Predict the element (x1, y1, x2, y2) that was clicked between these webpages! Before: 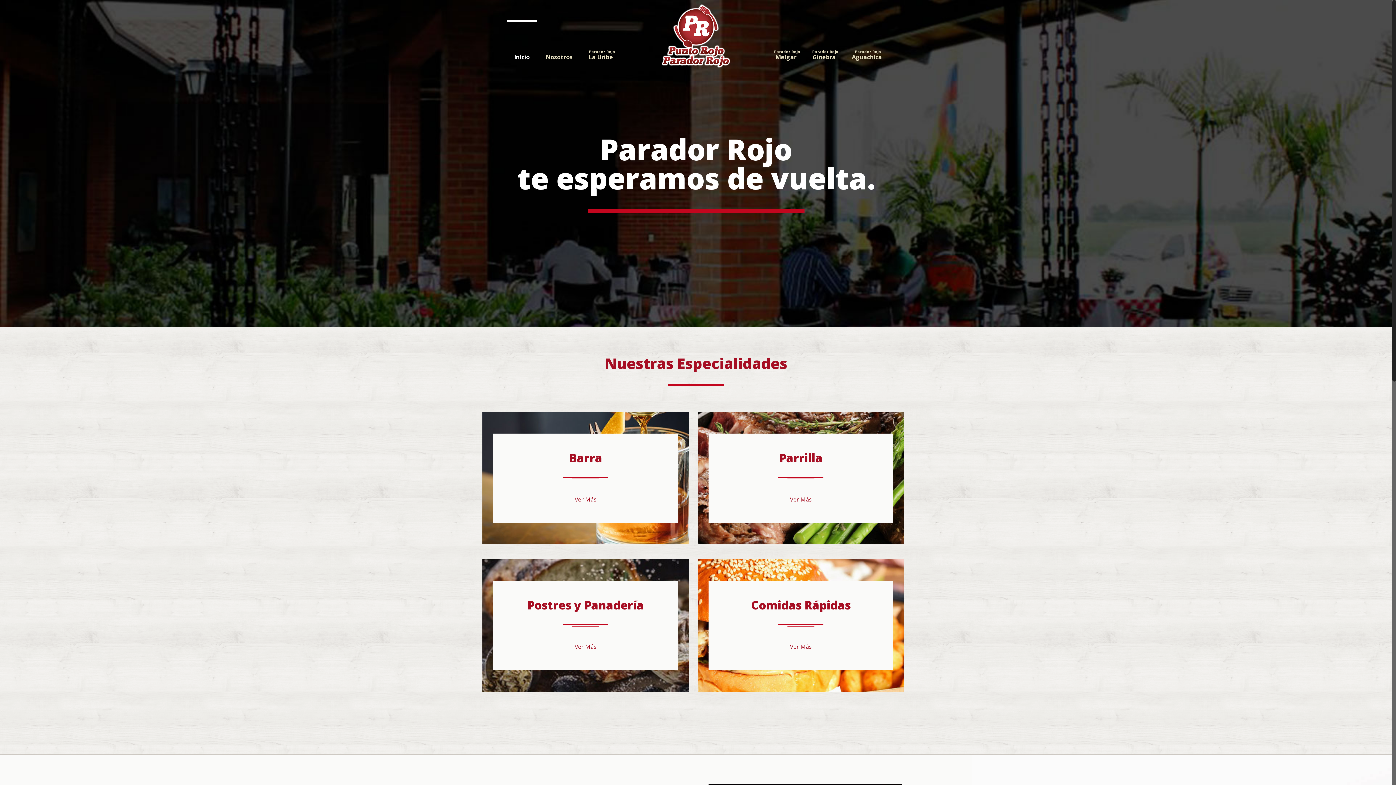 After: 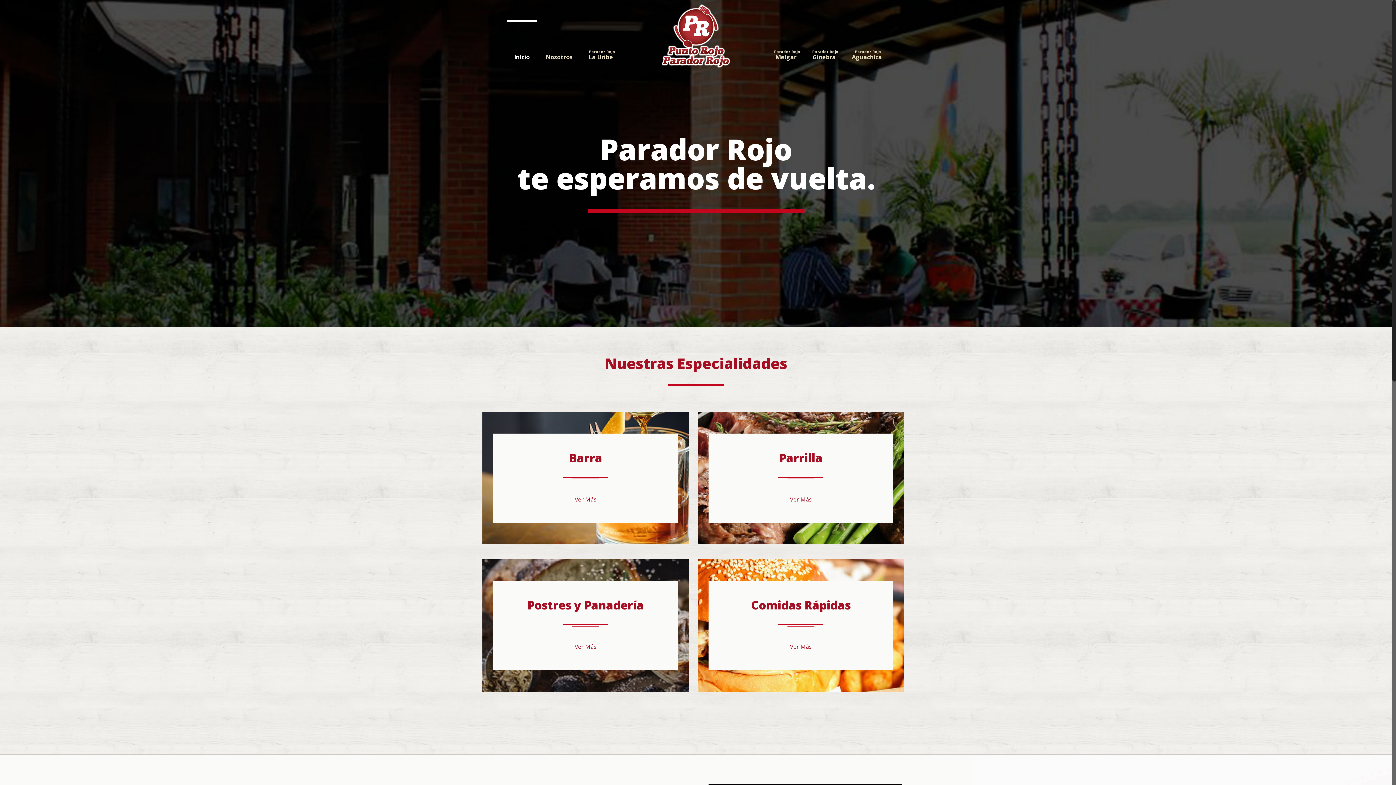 Action: label: Inicio bbox: (507, 21, 537, 92)